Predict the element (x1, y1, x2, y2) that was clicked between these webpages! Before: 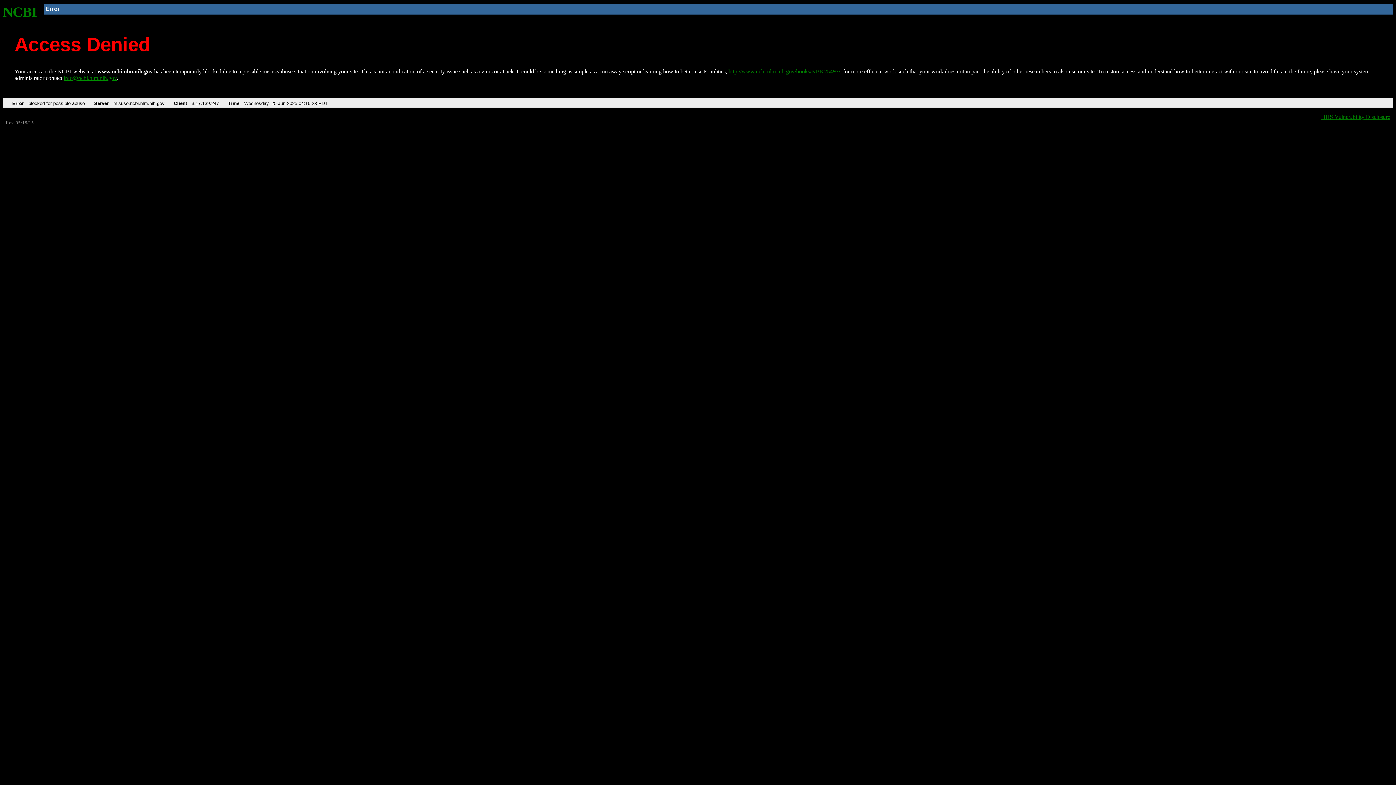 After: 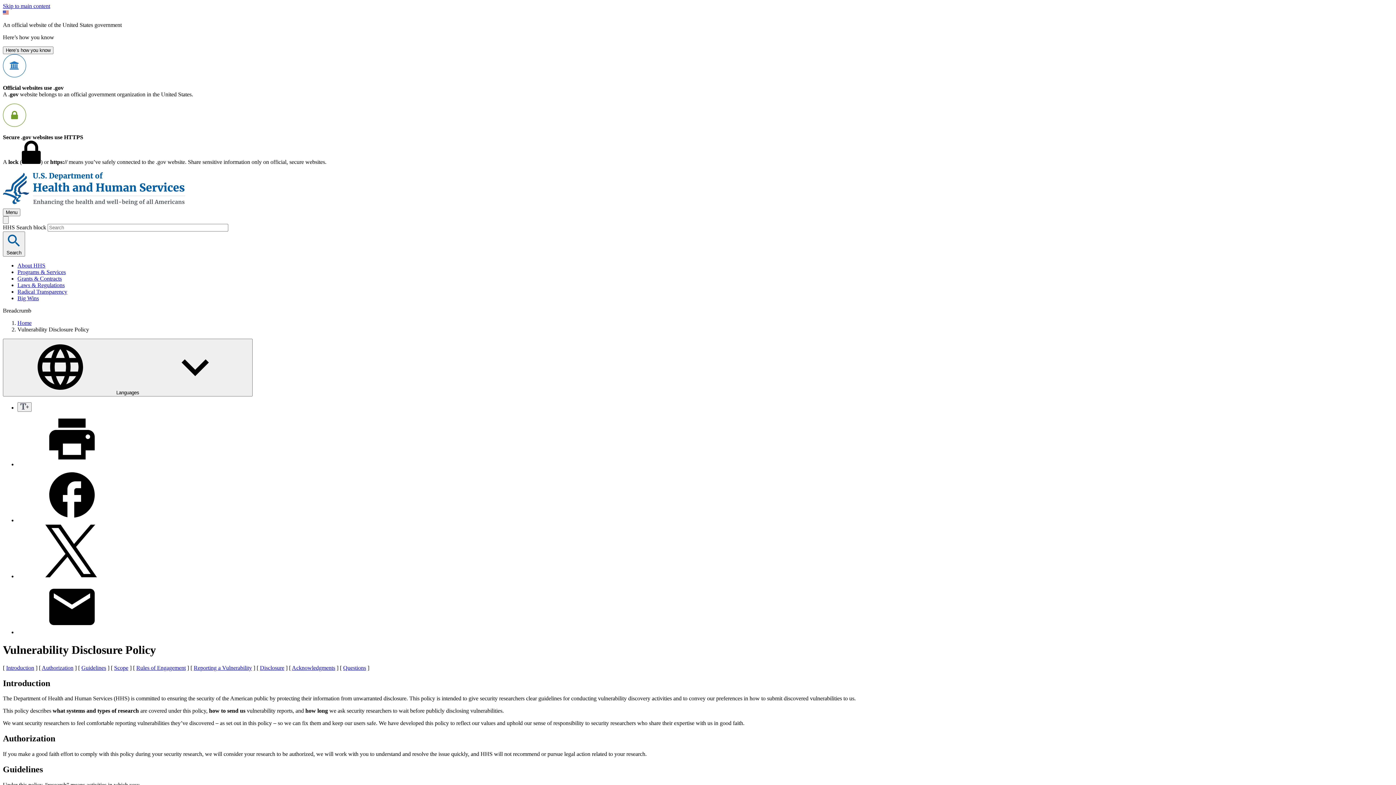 Action: bbox: (1321, 113, 1390, 119) label: HHS Vulnerability Disclosure